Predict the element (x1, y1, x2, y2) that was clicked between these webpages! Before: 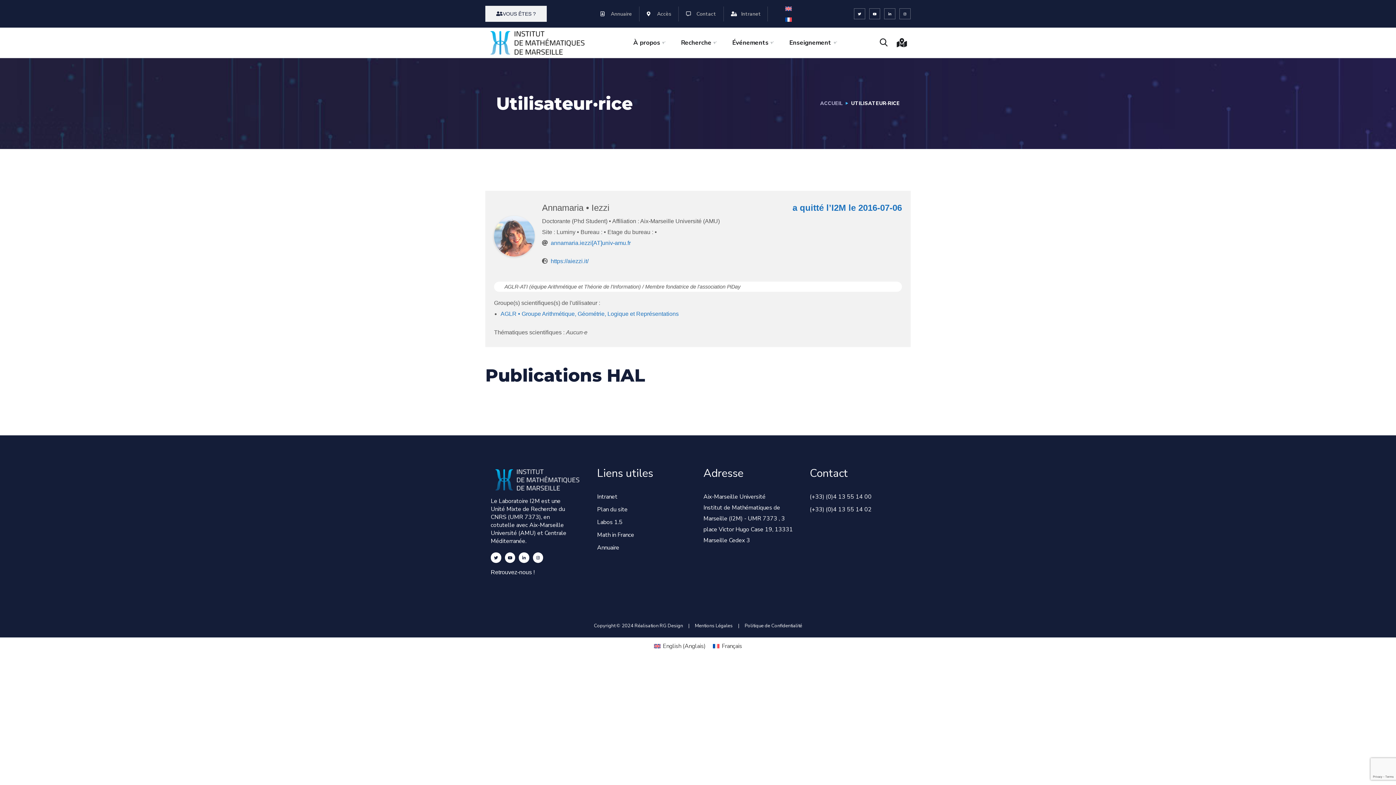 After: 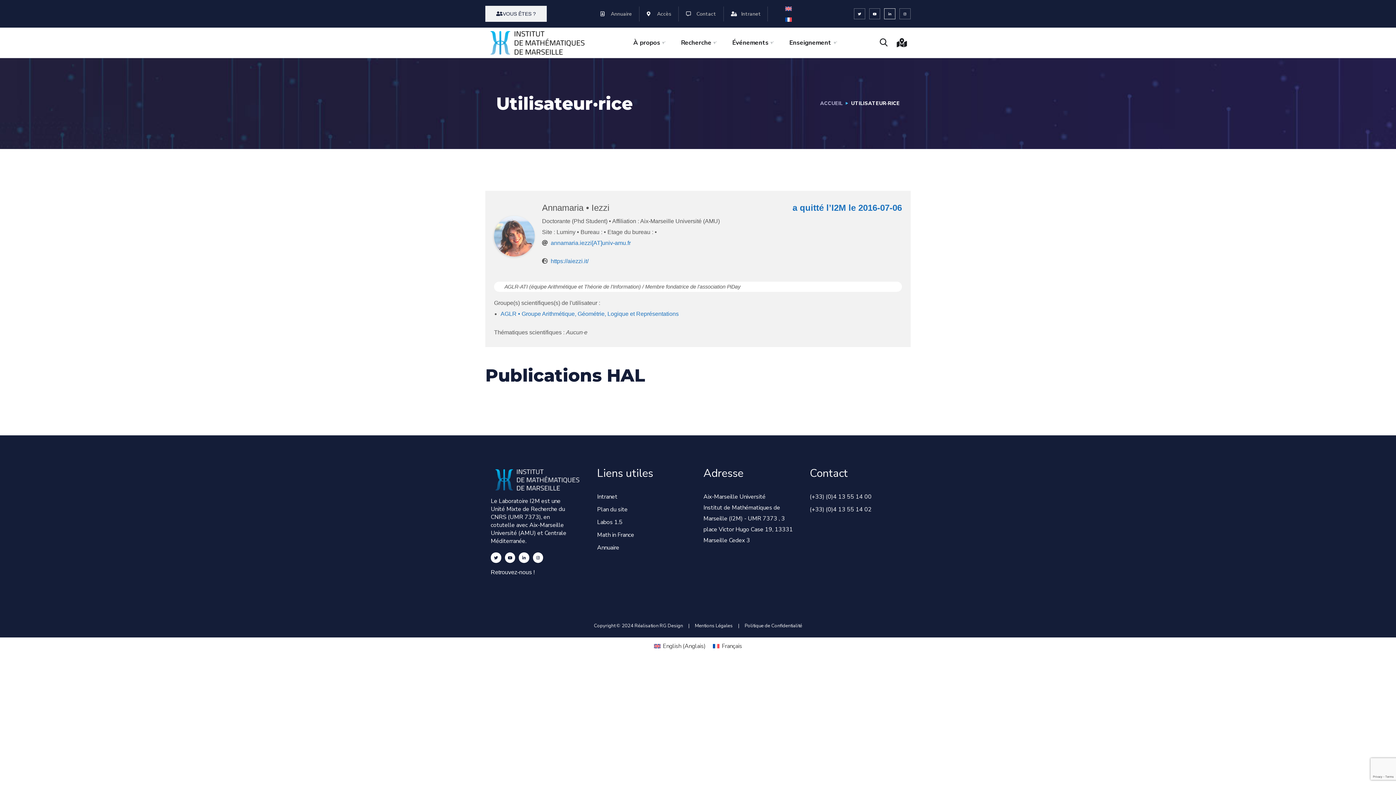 Action: bbox: (884, 8, 895, 19) label: Linkedin-in